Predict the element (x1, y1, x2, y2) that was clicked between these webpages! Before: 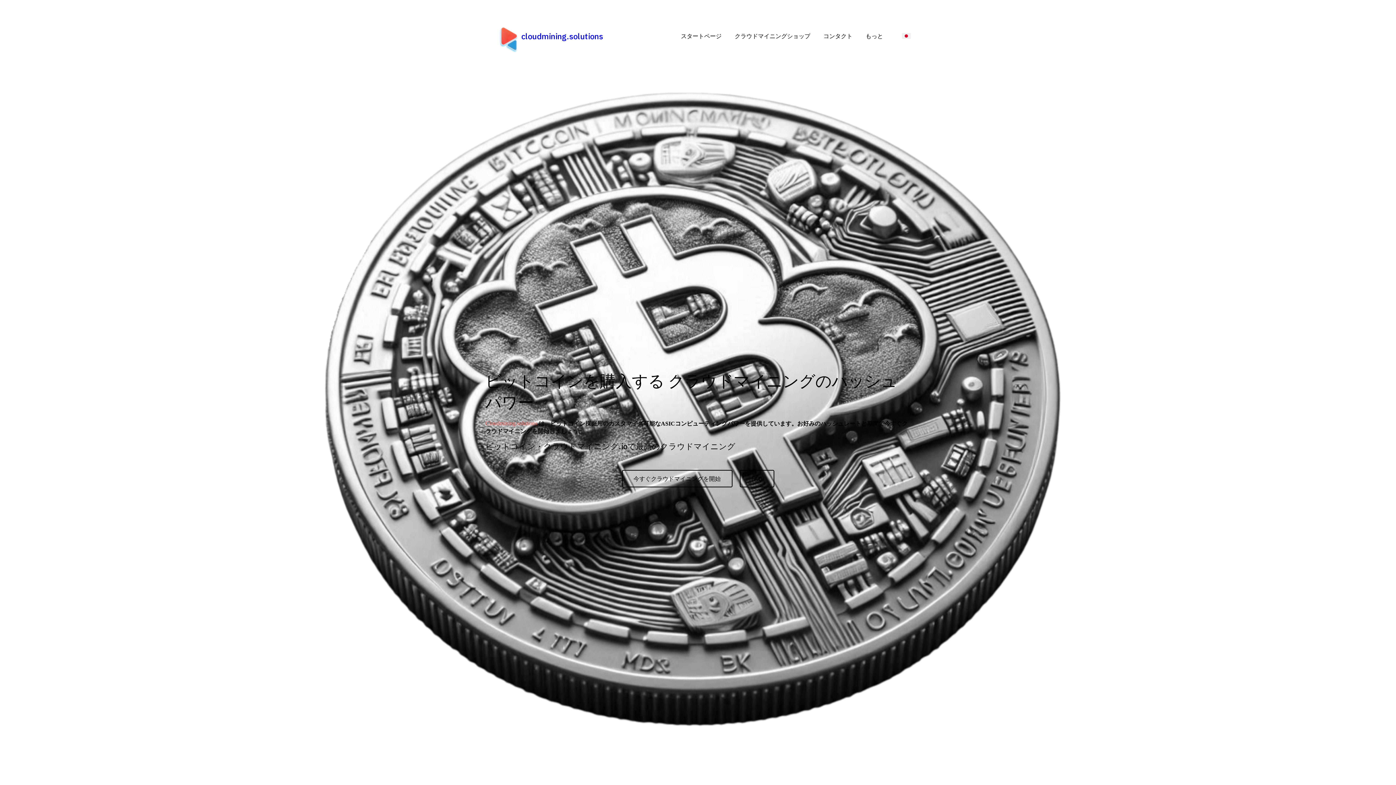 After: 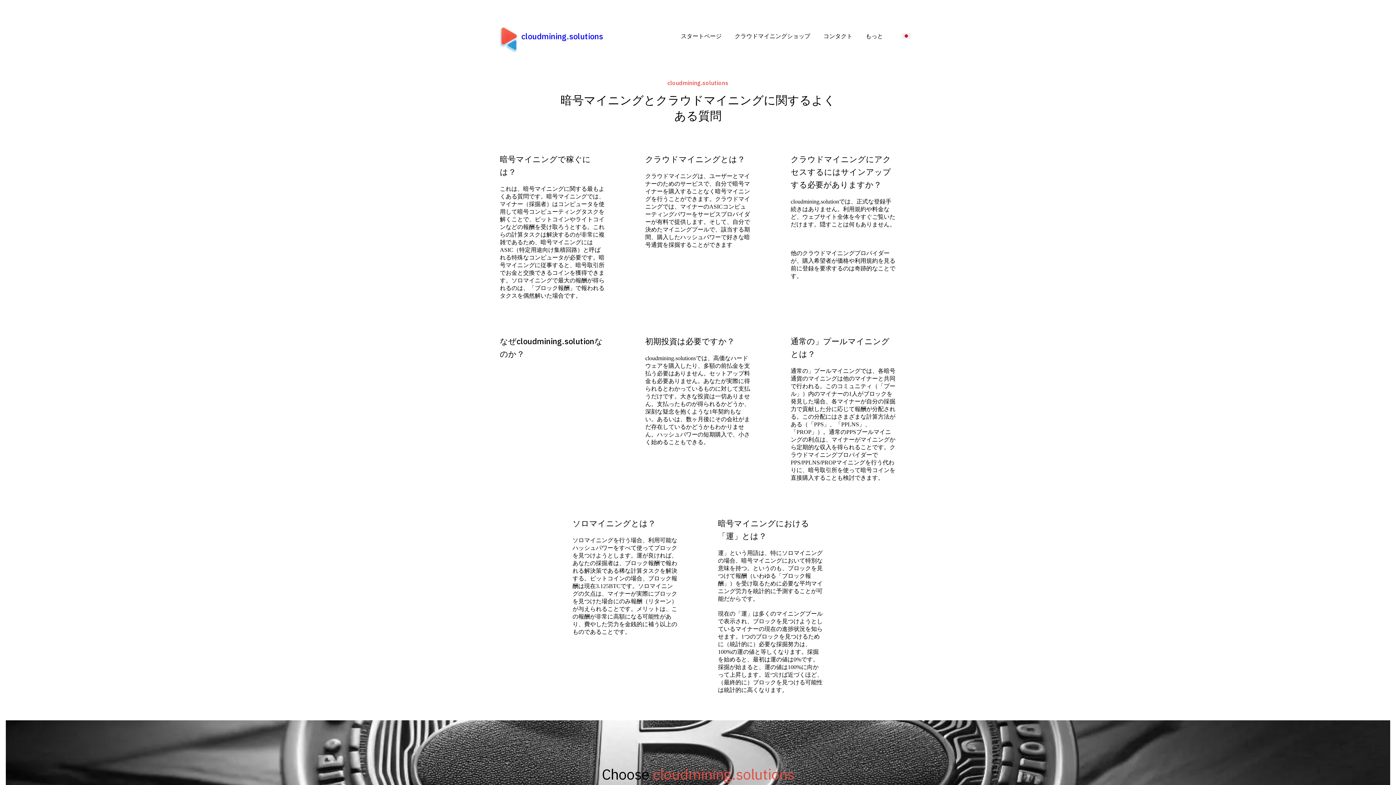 Action: bbox: (739, 470, 774, 487) label: FAQ